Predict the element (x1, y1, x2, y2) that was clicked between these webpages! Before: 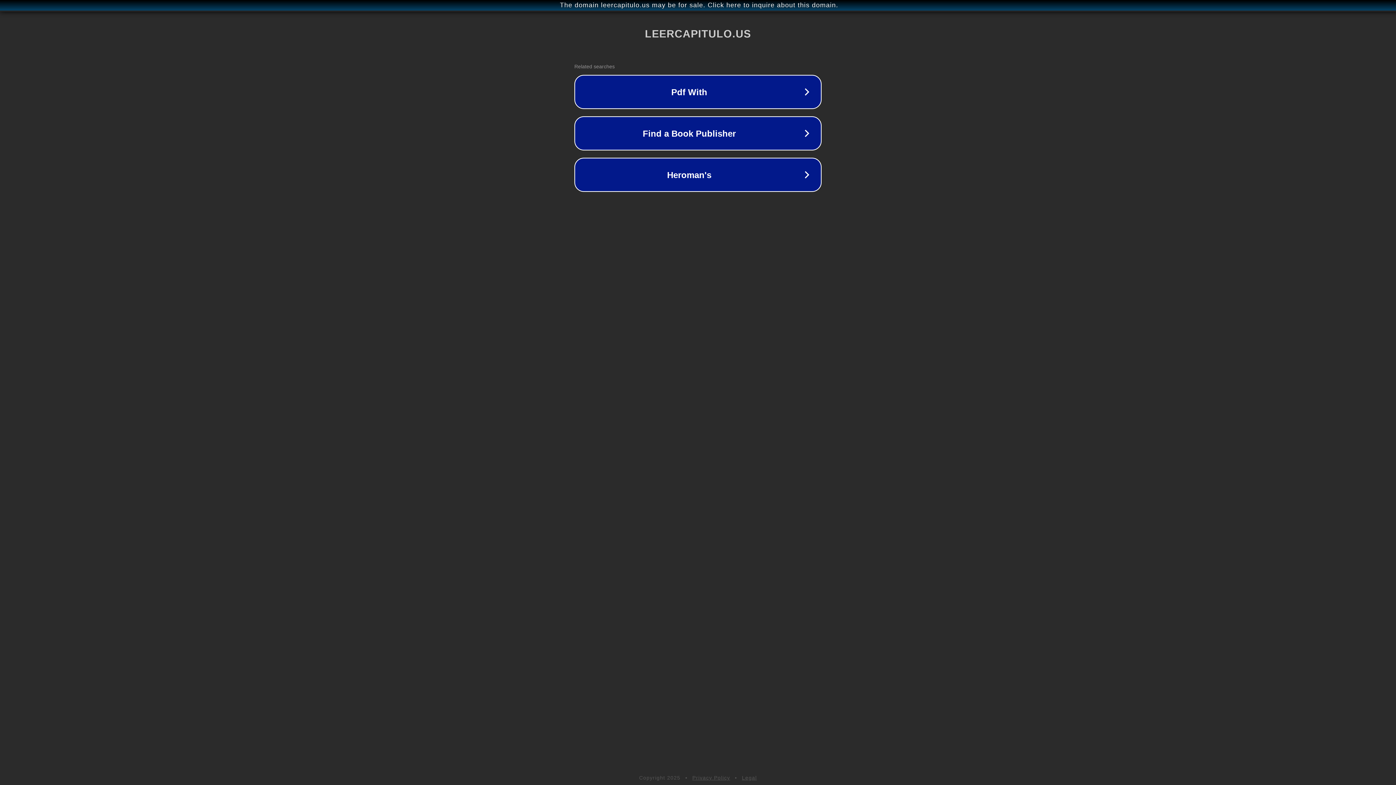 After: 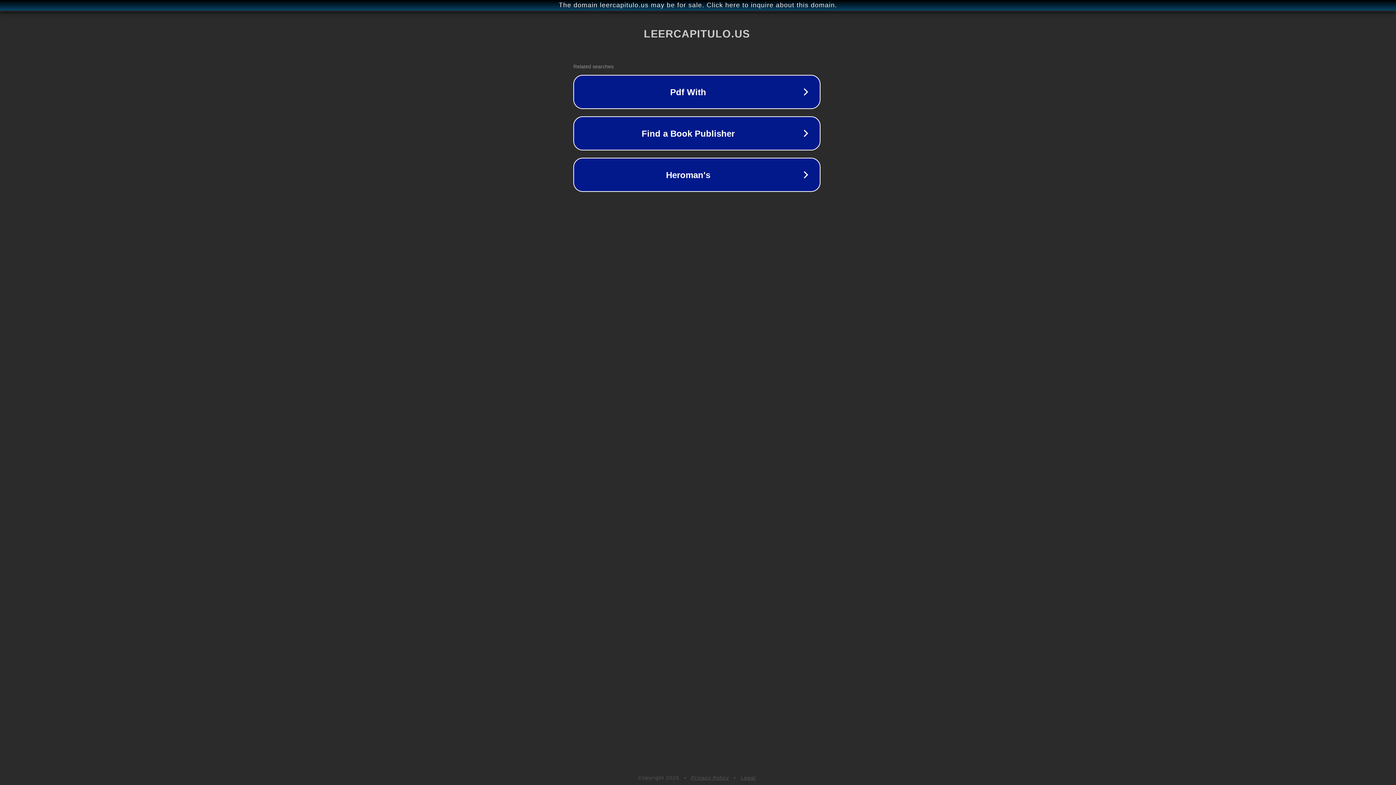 Action: bbox: (1, 1, 1397, 9) label: The domain leercapitulo.us may be for sale. Click here to inquire about this domain.